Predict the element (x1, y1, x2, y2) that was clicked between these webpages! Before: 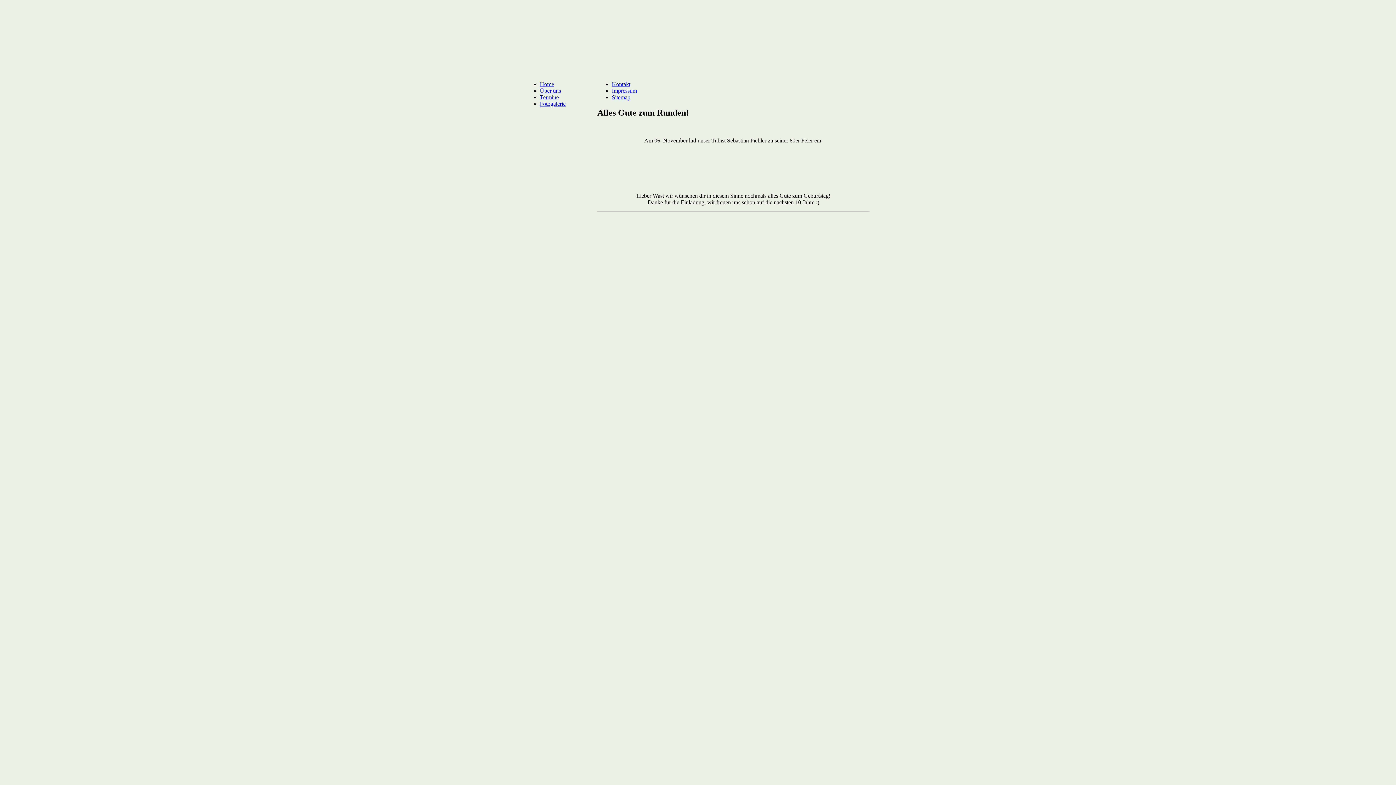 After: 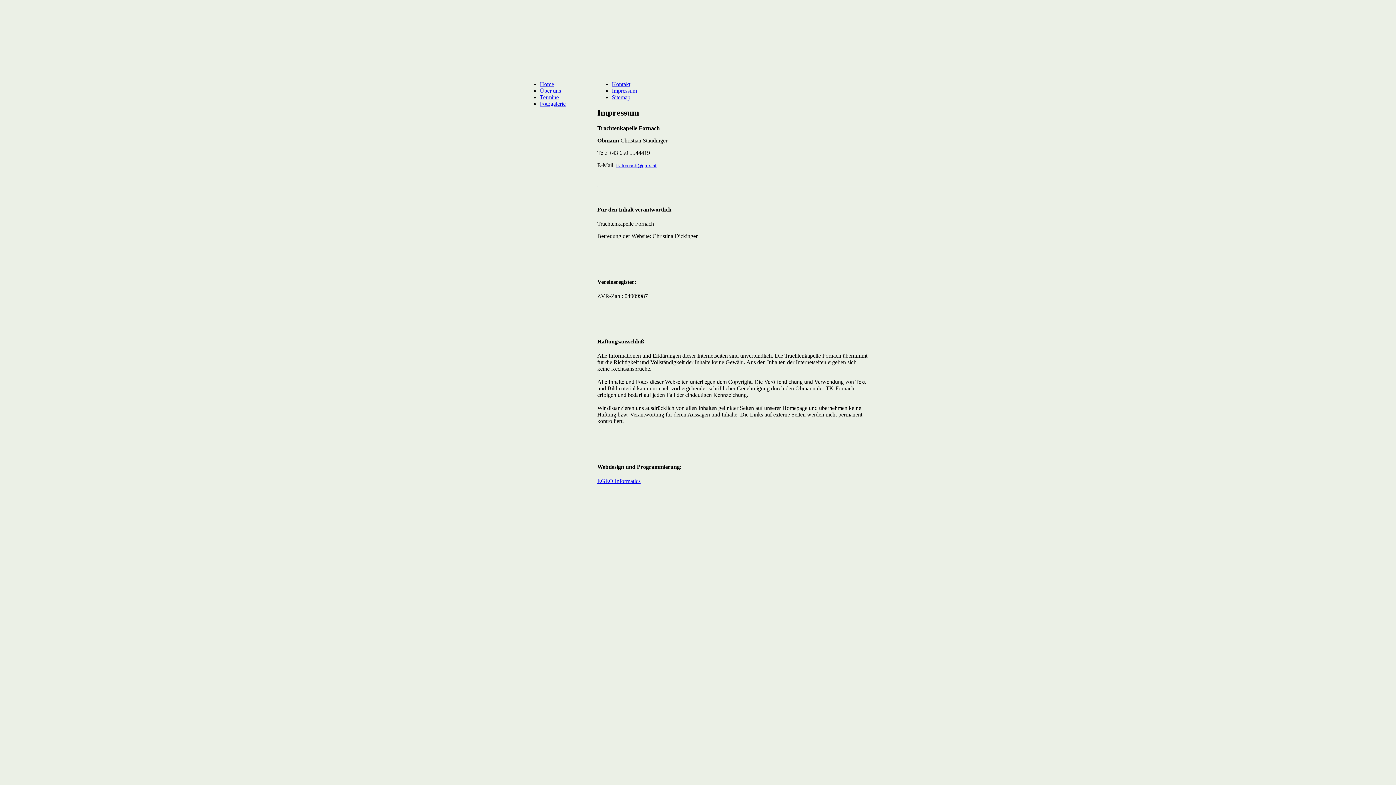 Action: label: Impressum bbox: (612, 87, 637, 93)